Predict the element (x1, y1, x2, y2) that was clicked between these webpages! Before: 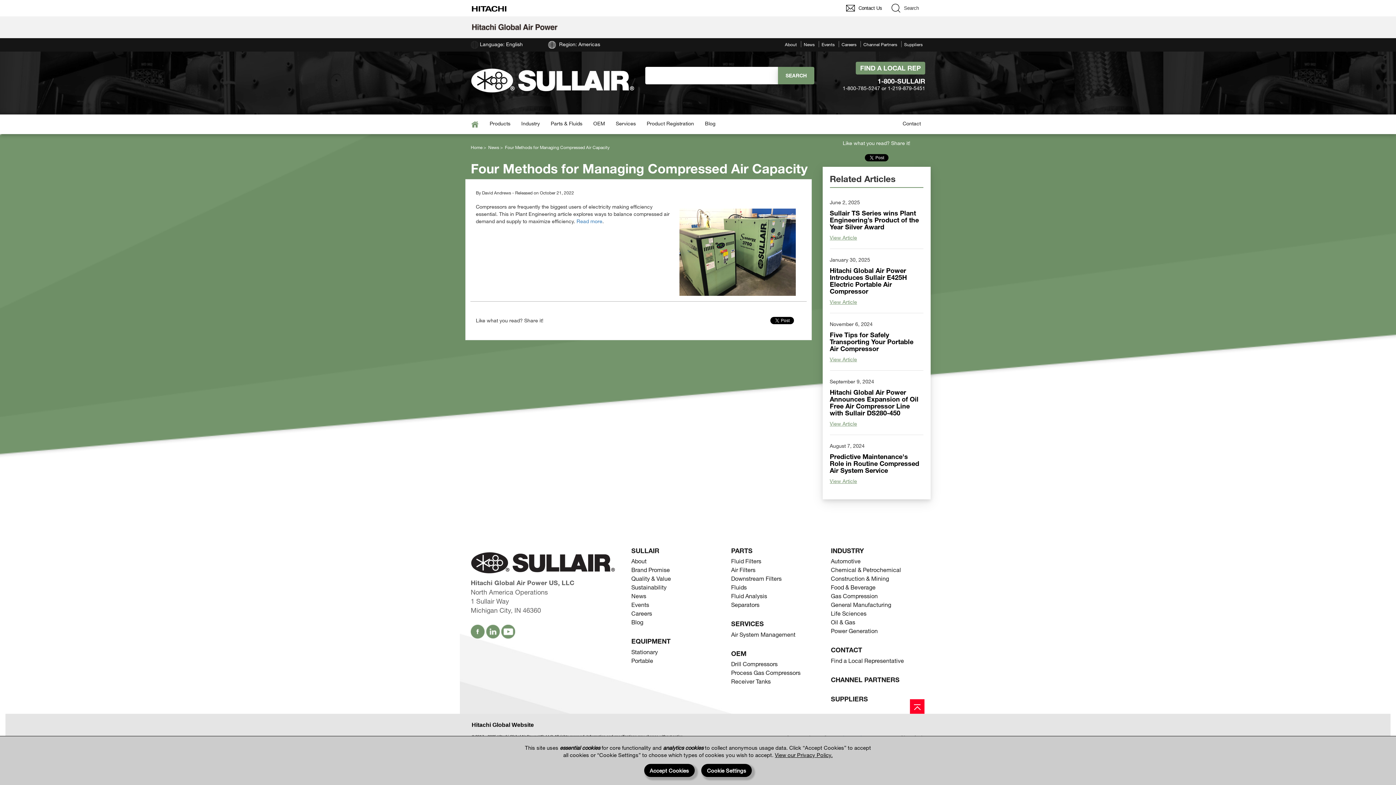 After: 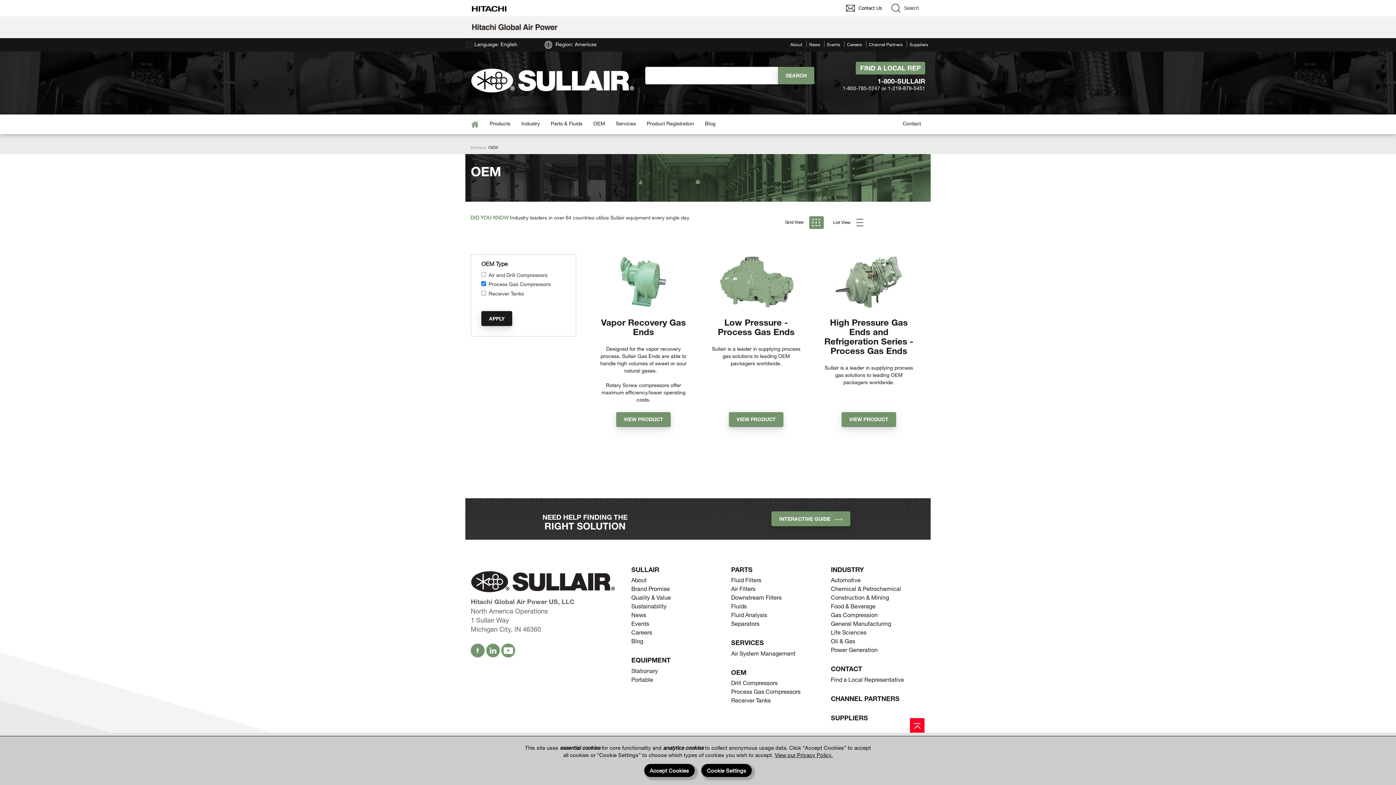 Action: bbox: (731, 668, 820, 677) label: Process Gas Compressors